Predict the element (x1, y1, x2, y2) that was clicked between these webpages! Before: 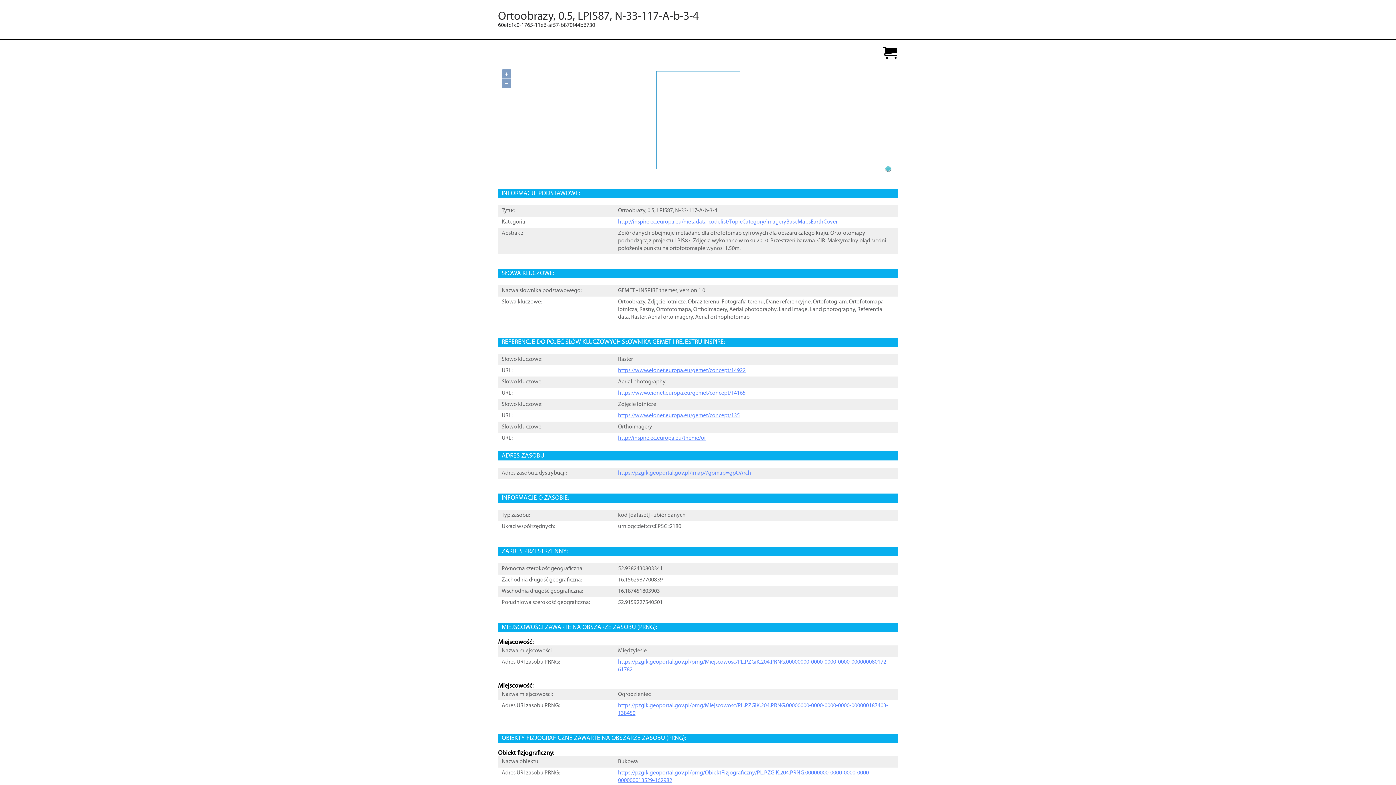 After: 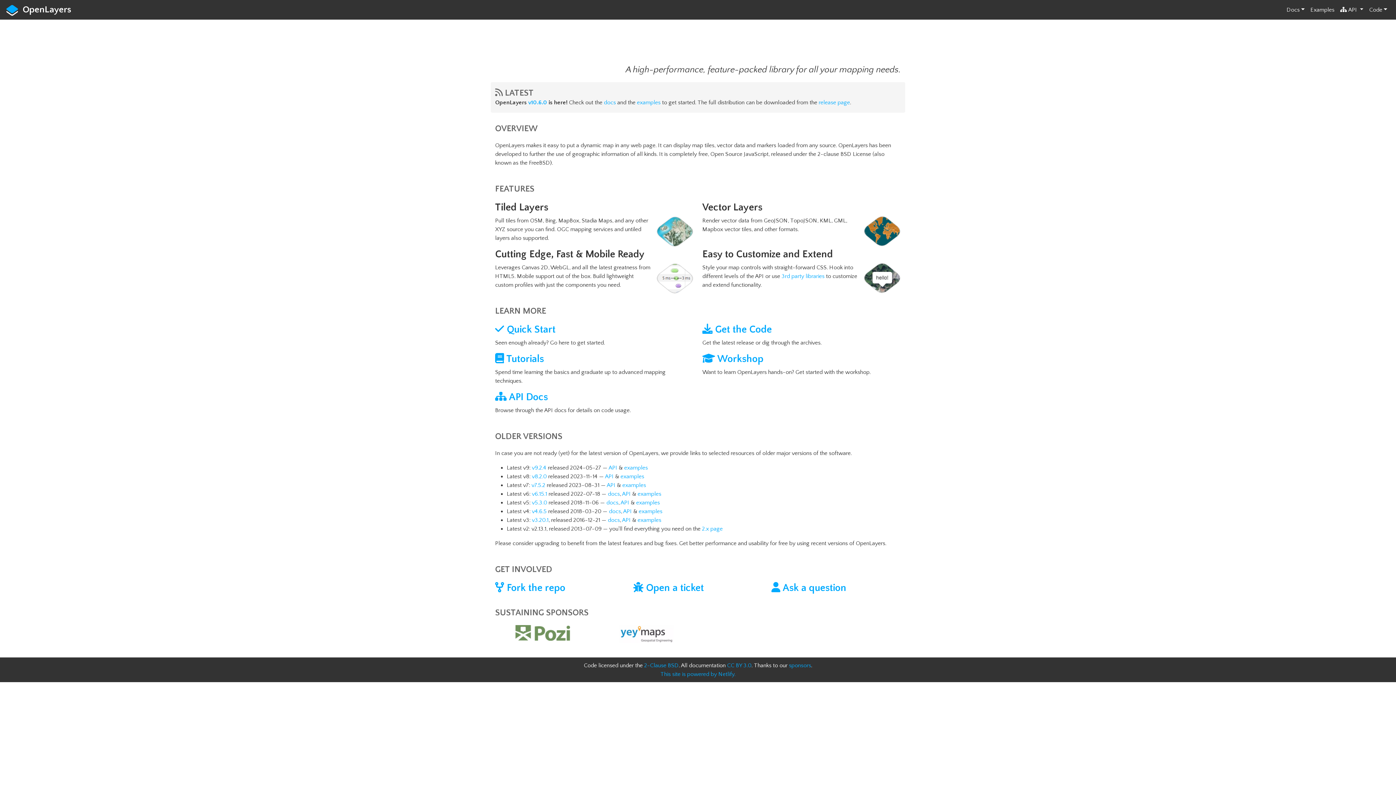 Action: bbox: (884, 167, 892, 172)